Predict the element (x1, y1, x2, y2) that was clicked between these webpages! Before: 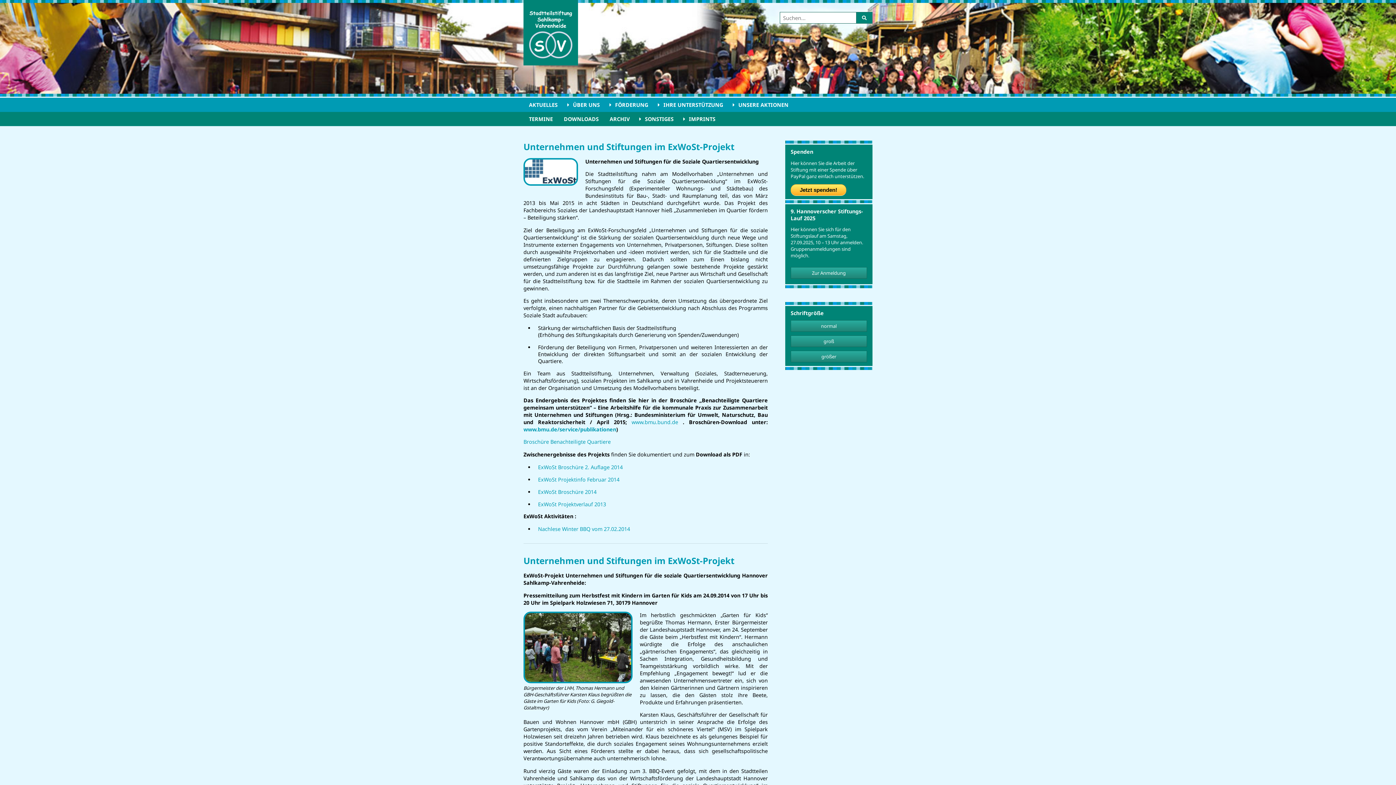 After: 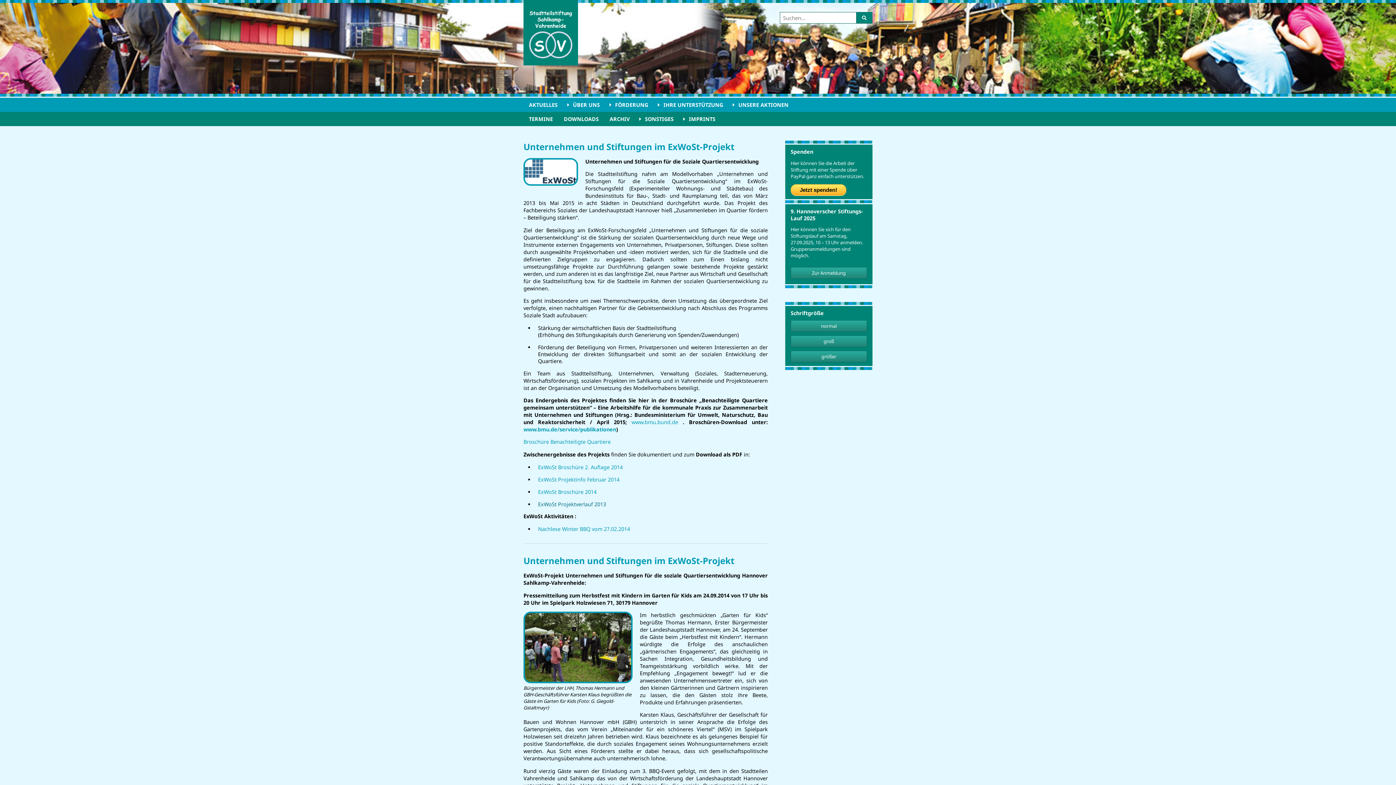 Action: bbox: (538, 501, 606, 507) label: ExWoSt Projektverlauf 2013